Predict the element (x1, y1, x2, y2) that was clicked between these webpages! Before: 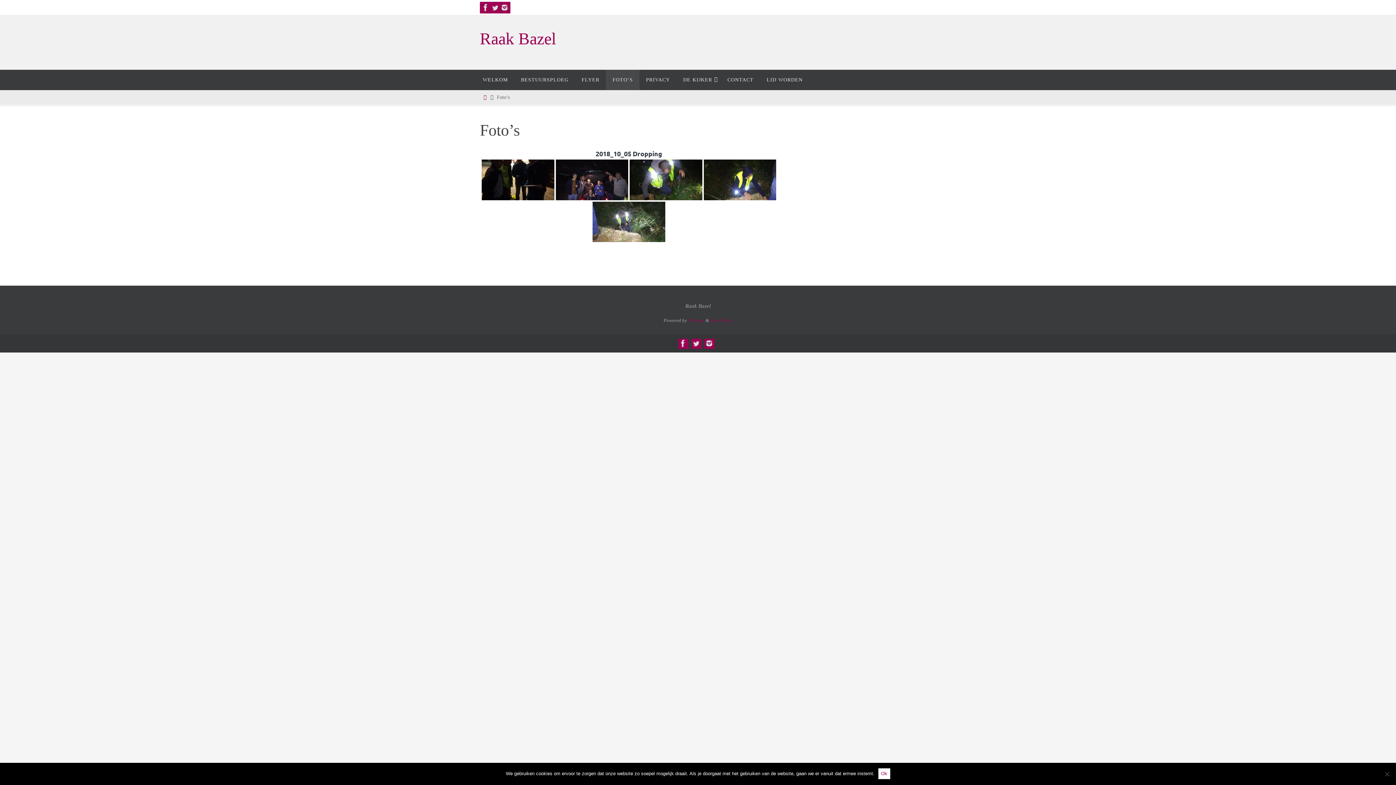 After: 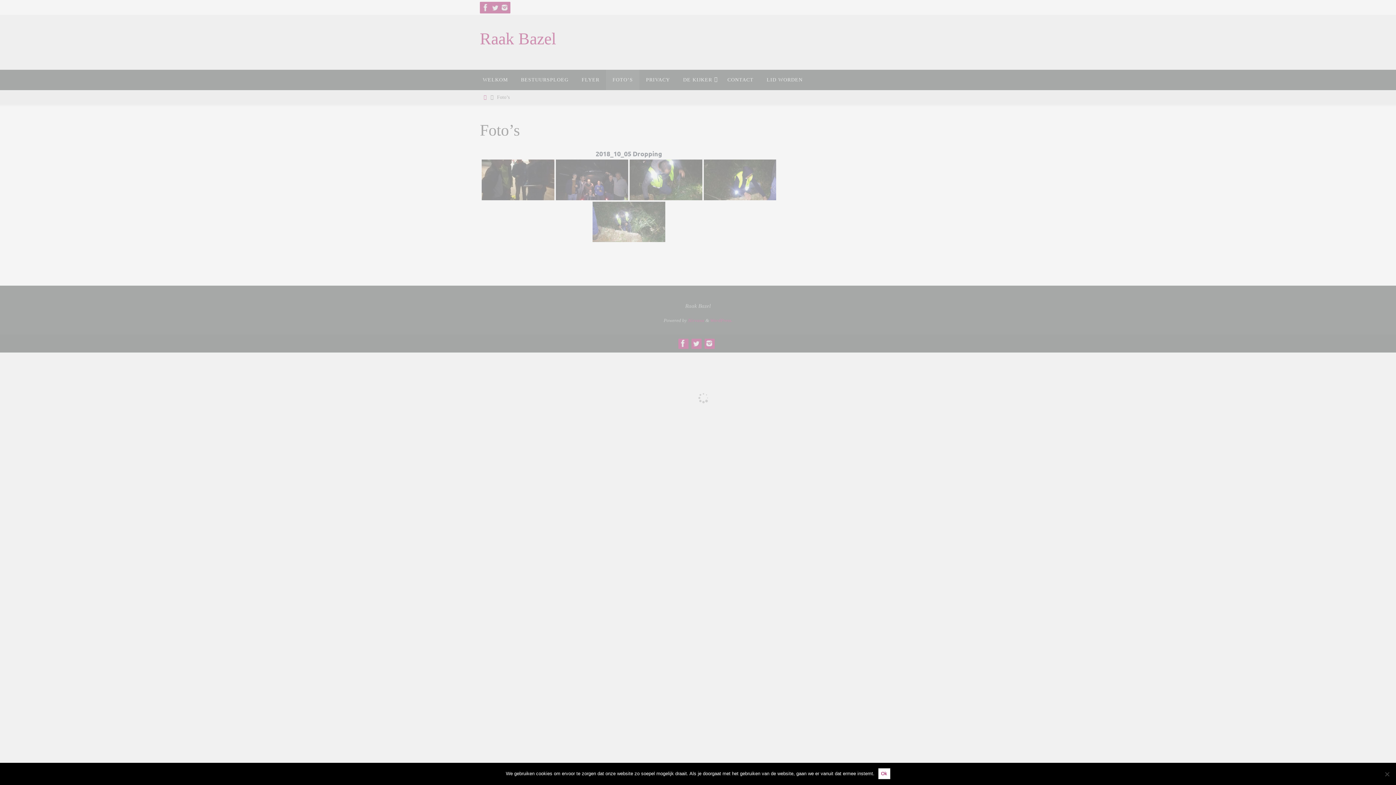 Action: bbox: (592, 201, 665, 242)